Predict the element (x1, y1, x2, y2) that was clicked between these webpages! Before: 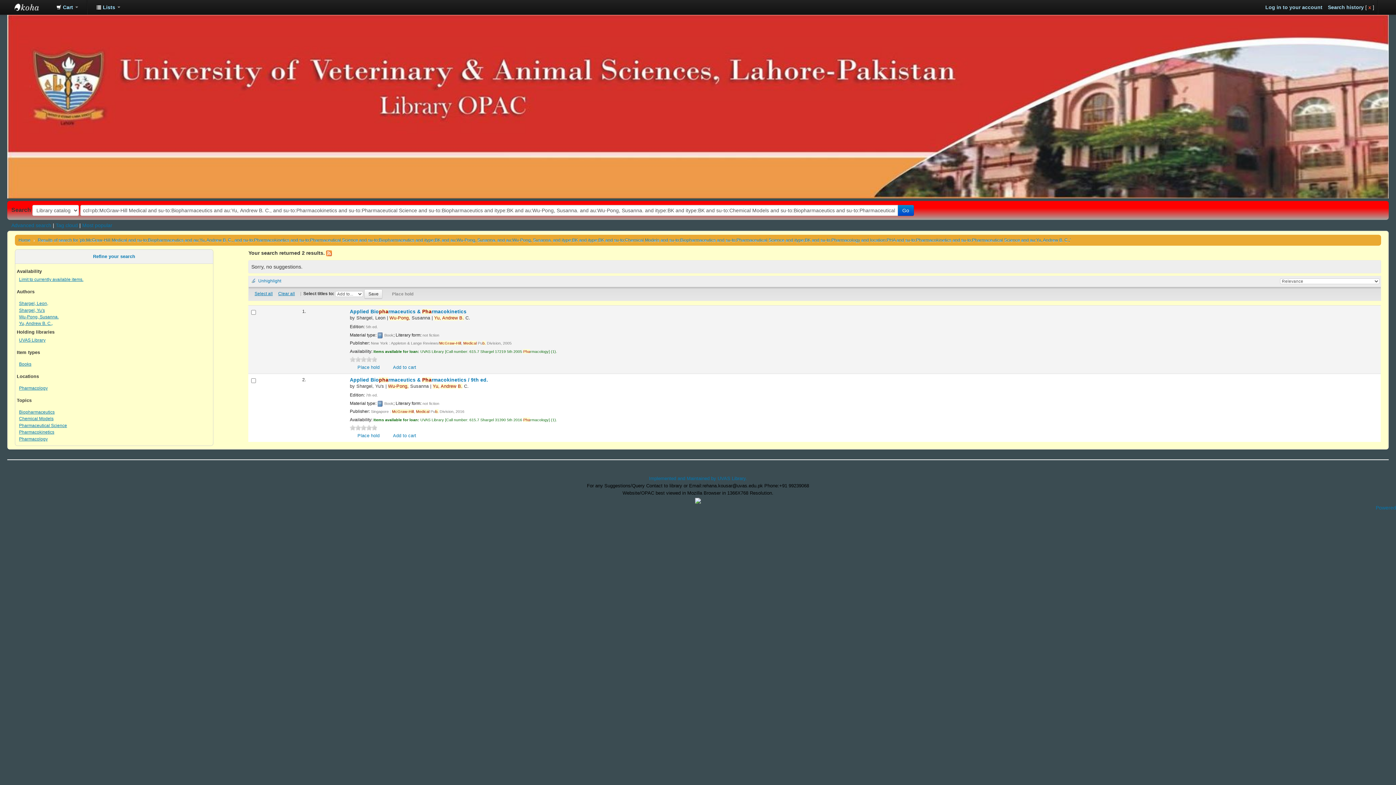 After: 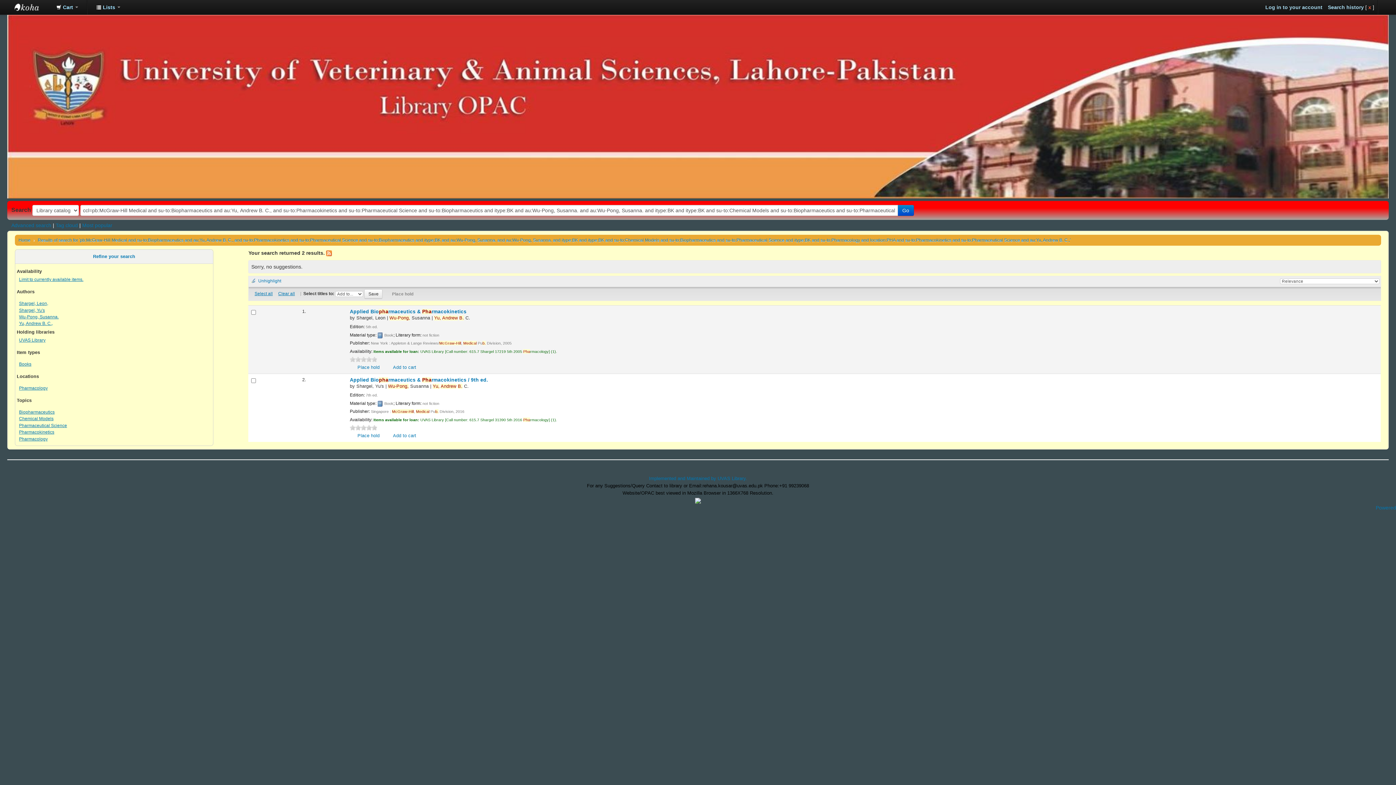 Action: label: 2 bbox: (355, 425, 361, 430)